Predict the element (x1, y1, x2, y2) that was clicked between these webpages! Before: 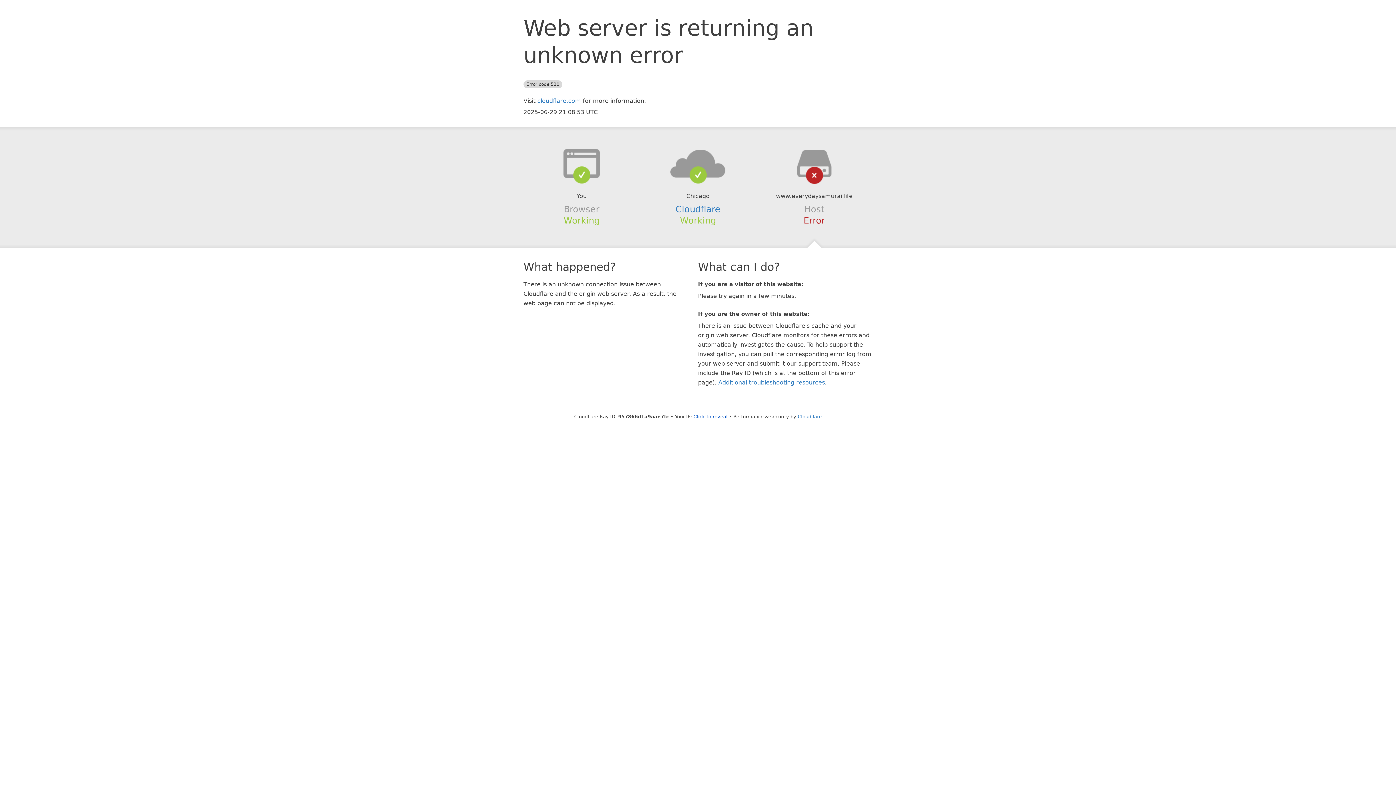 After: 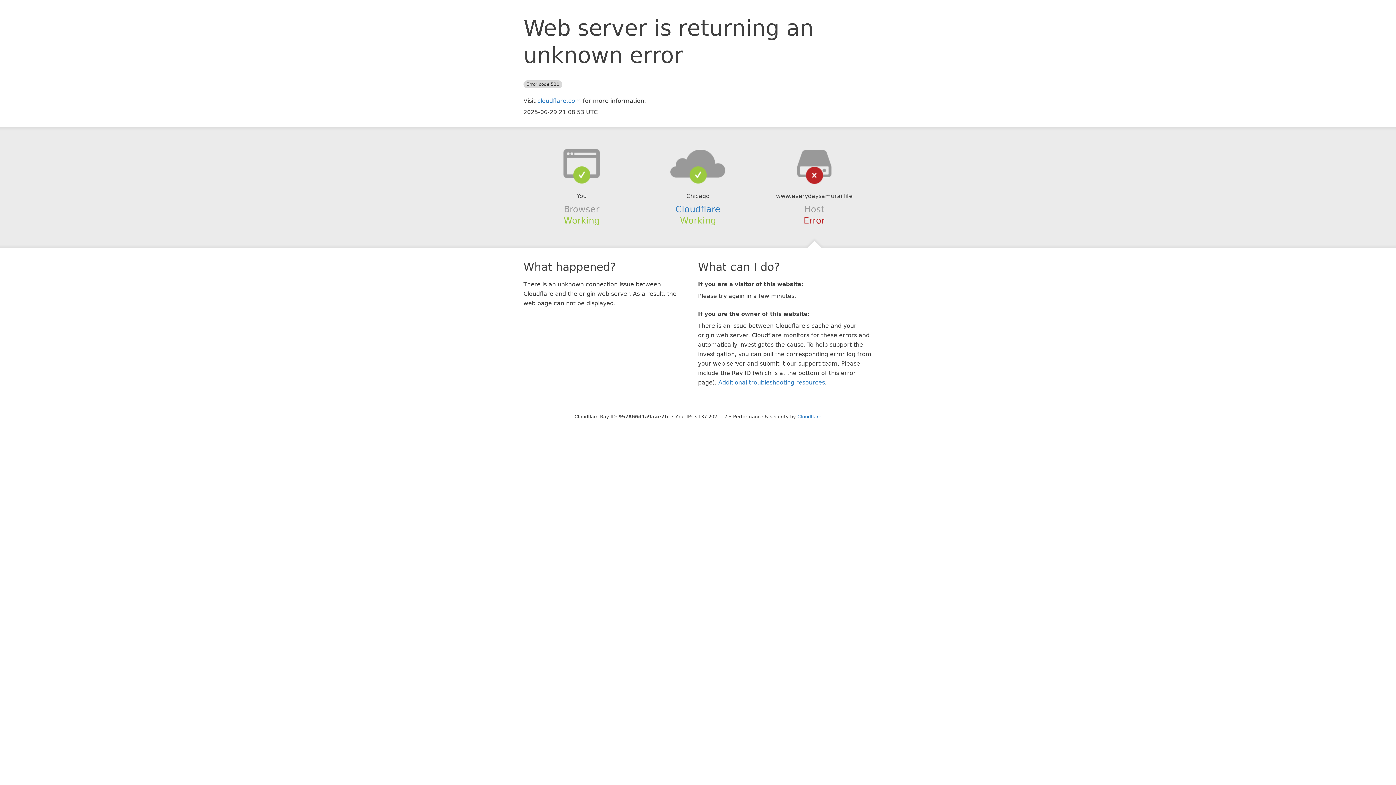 Action: label: Click to reveal bbox: (693, 414, 727, 419)